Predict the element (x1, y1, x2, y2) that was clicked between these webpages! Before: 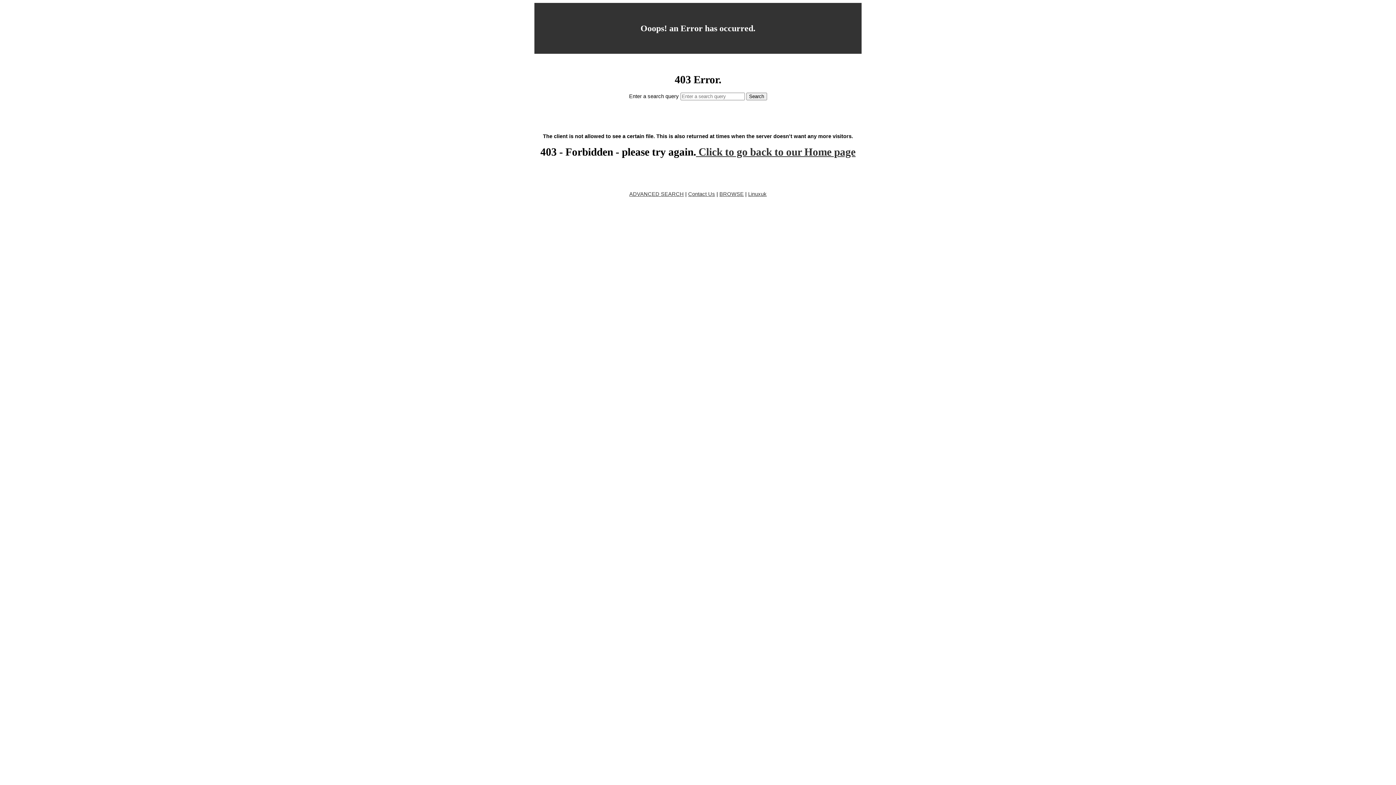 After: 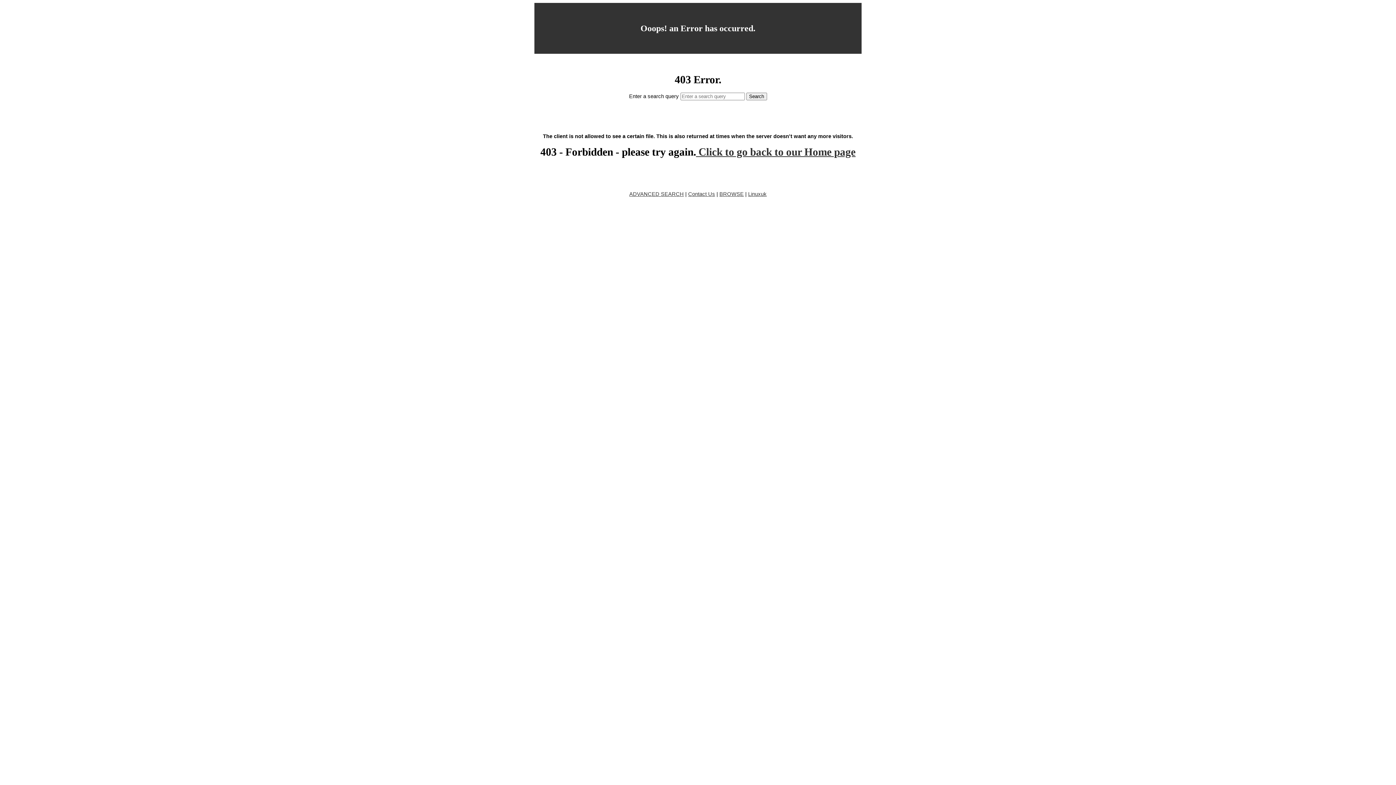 Action: label: ADVANCED SEARCH bbox: (629, 191, 684, 197)